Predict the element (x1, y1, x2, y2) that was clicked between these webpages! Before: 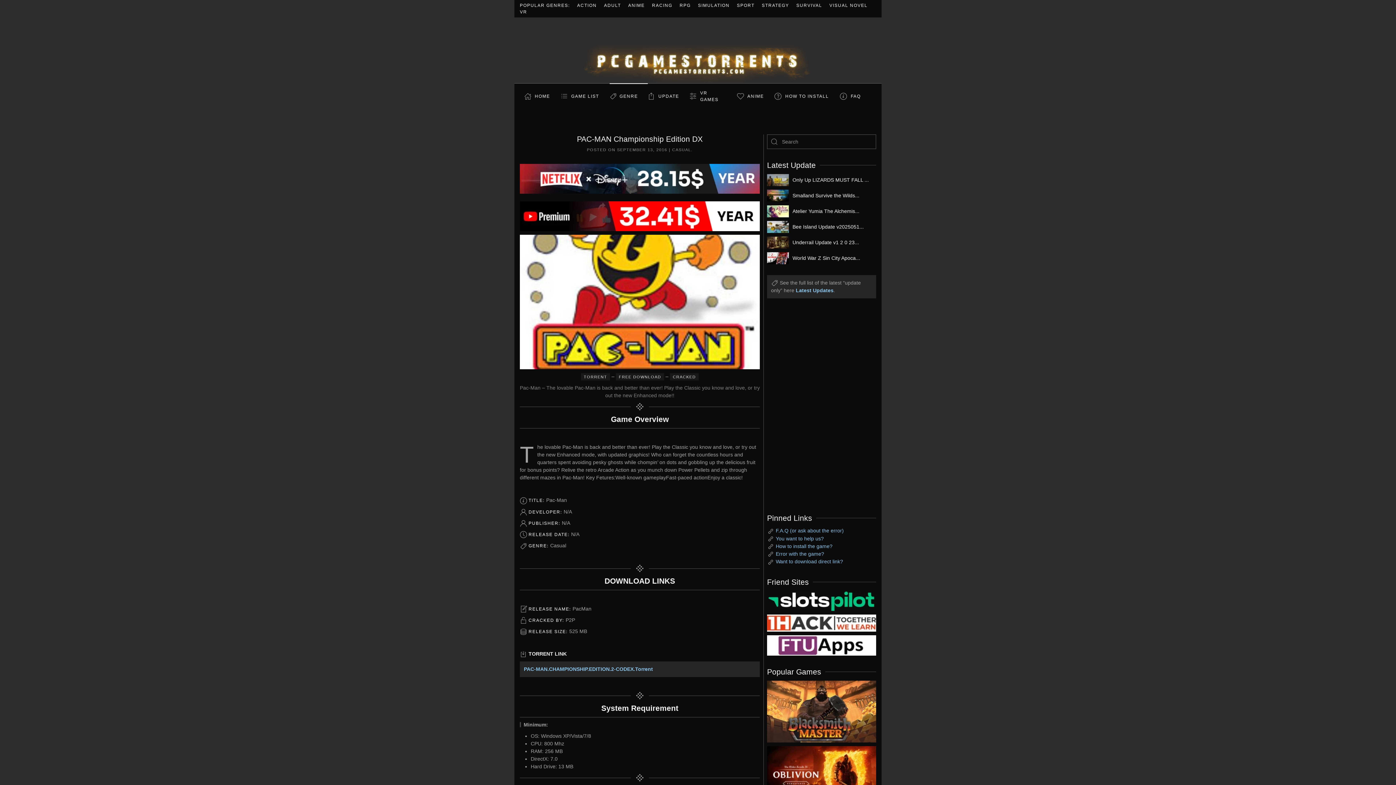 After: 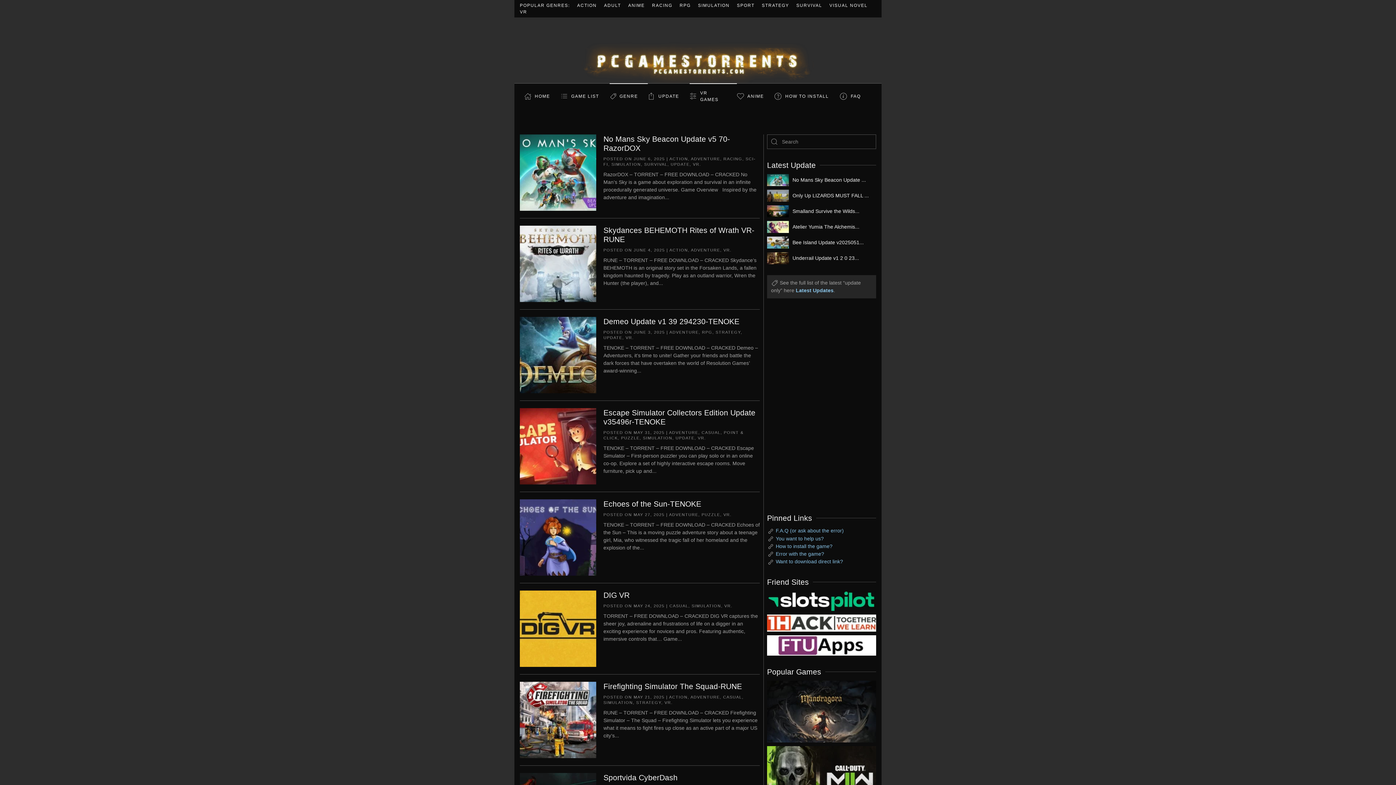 Action: label: VR bbox: (520, 8, 527, 15)